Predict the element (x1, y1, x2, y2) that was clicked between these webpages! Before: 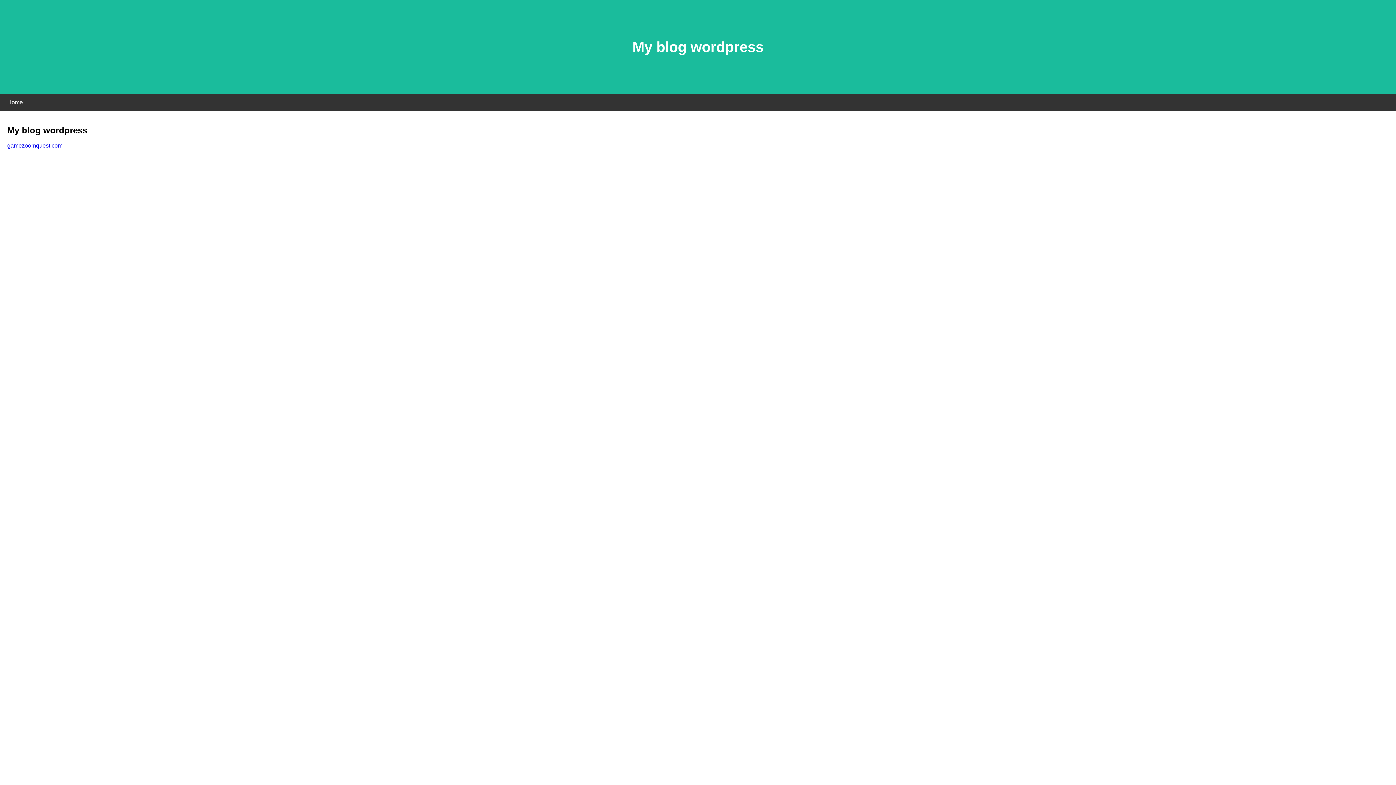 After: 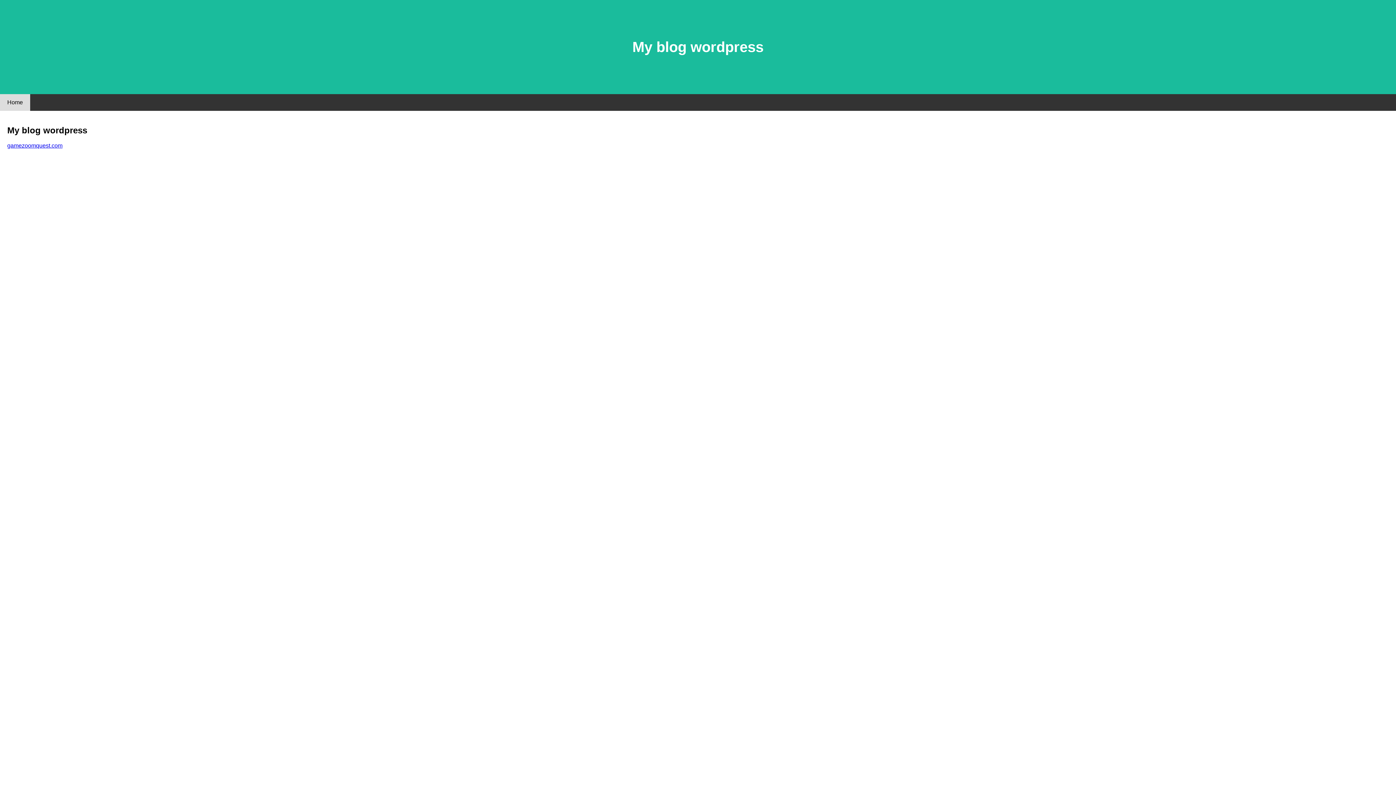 Action: label: Home bbox: (0, 94, 30, 110)